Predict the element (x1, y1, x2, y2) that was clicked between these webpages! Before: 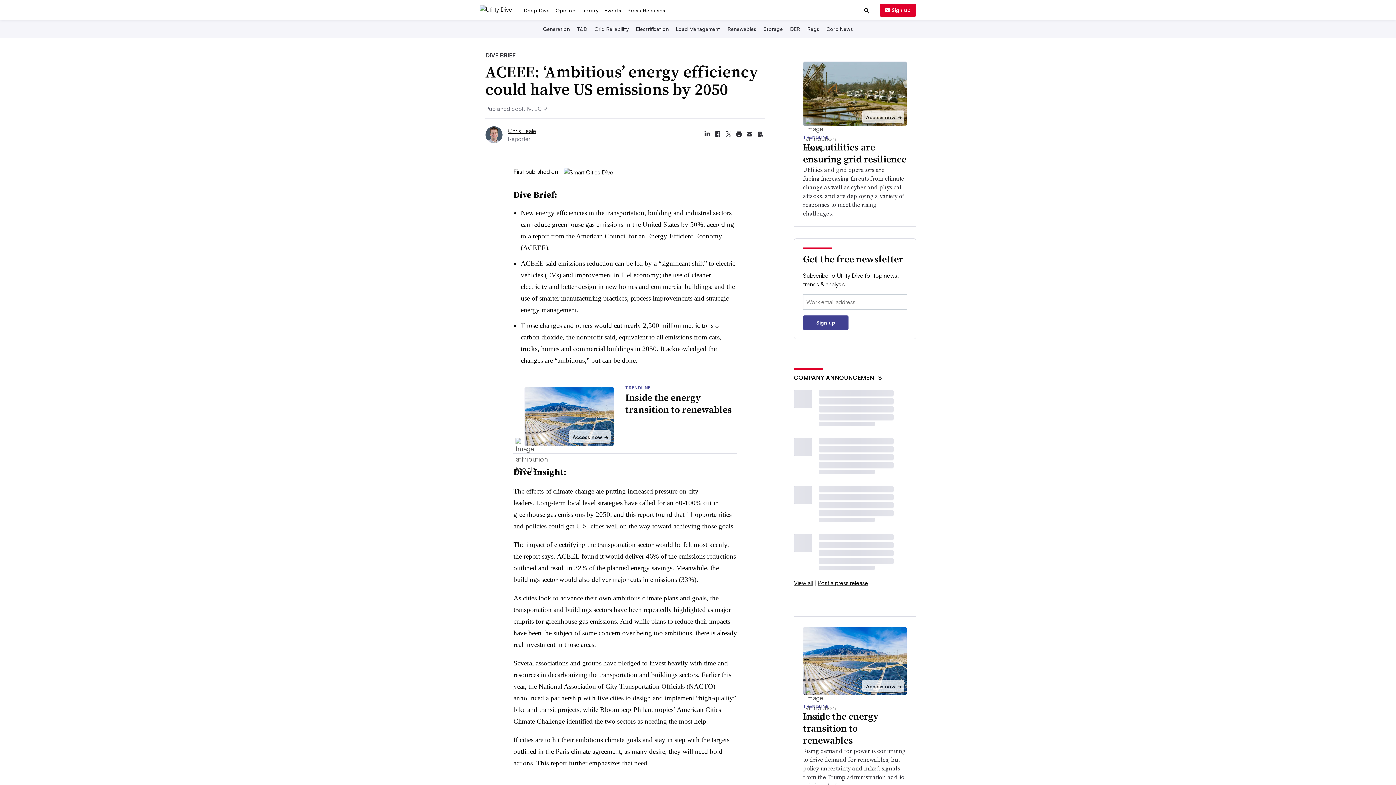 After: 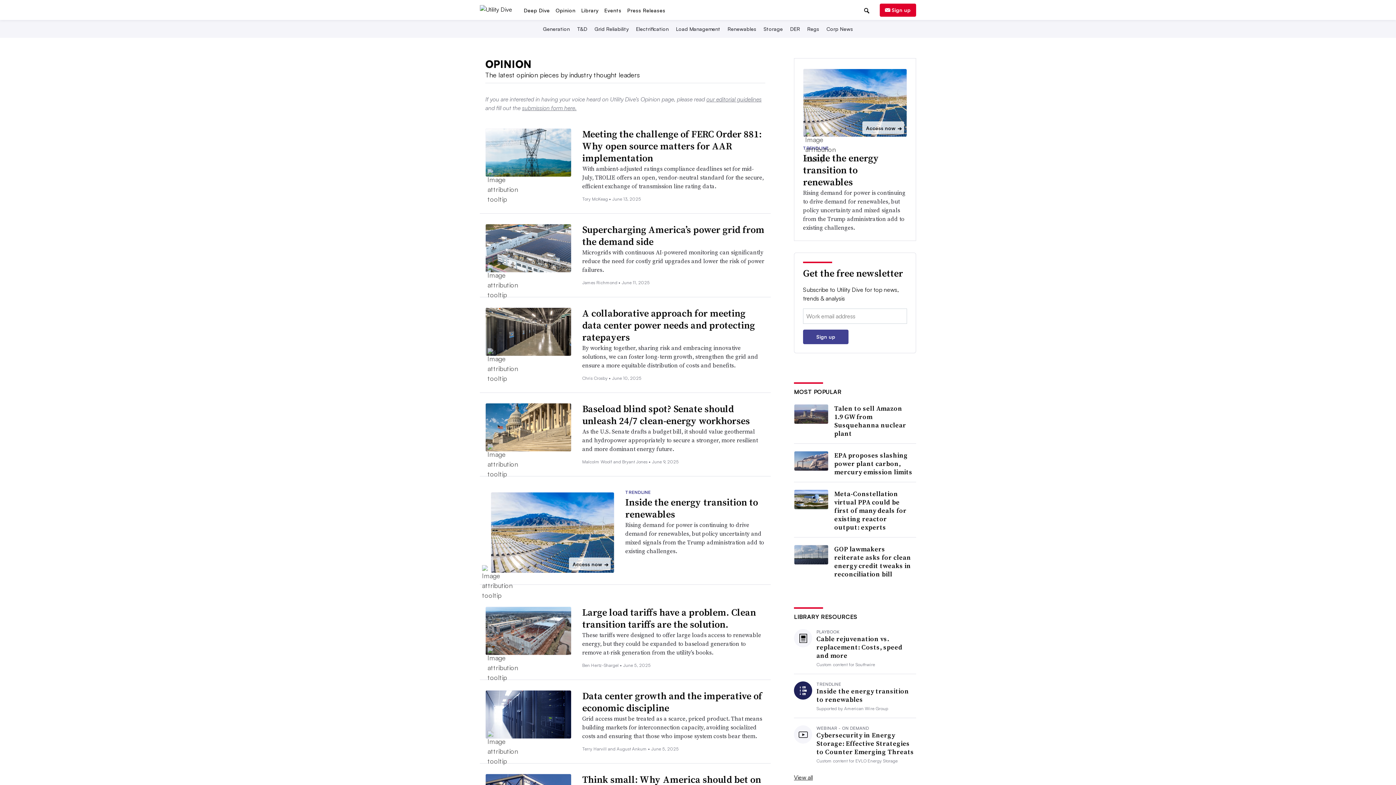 Action: bbox: (552, 7, 578, 13) label: Opinion